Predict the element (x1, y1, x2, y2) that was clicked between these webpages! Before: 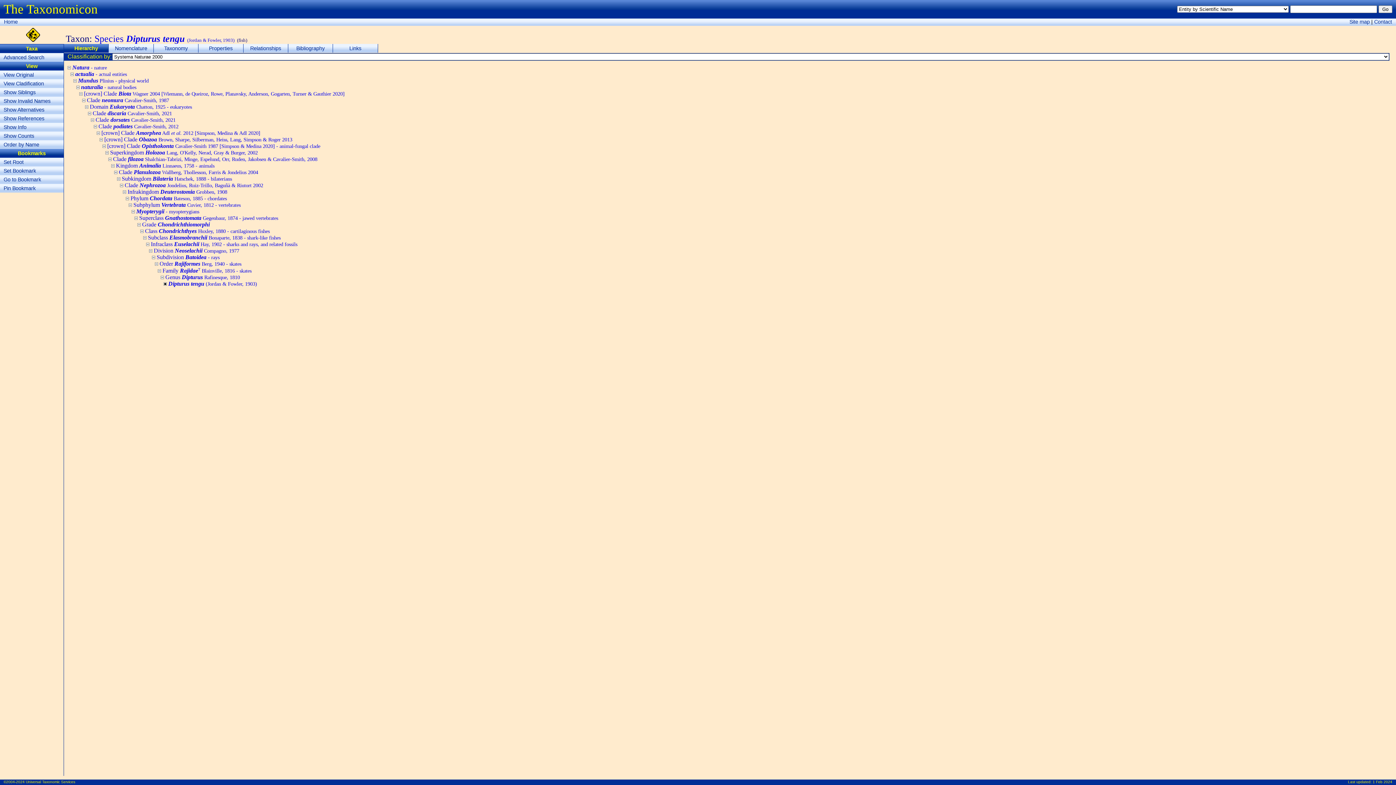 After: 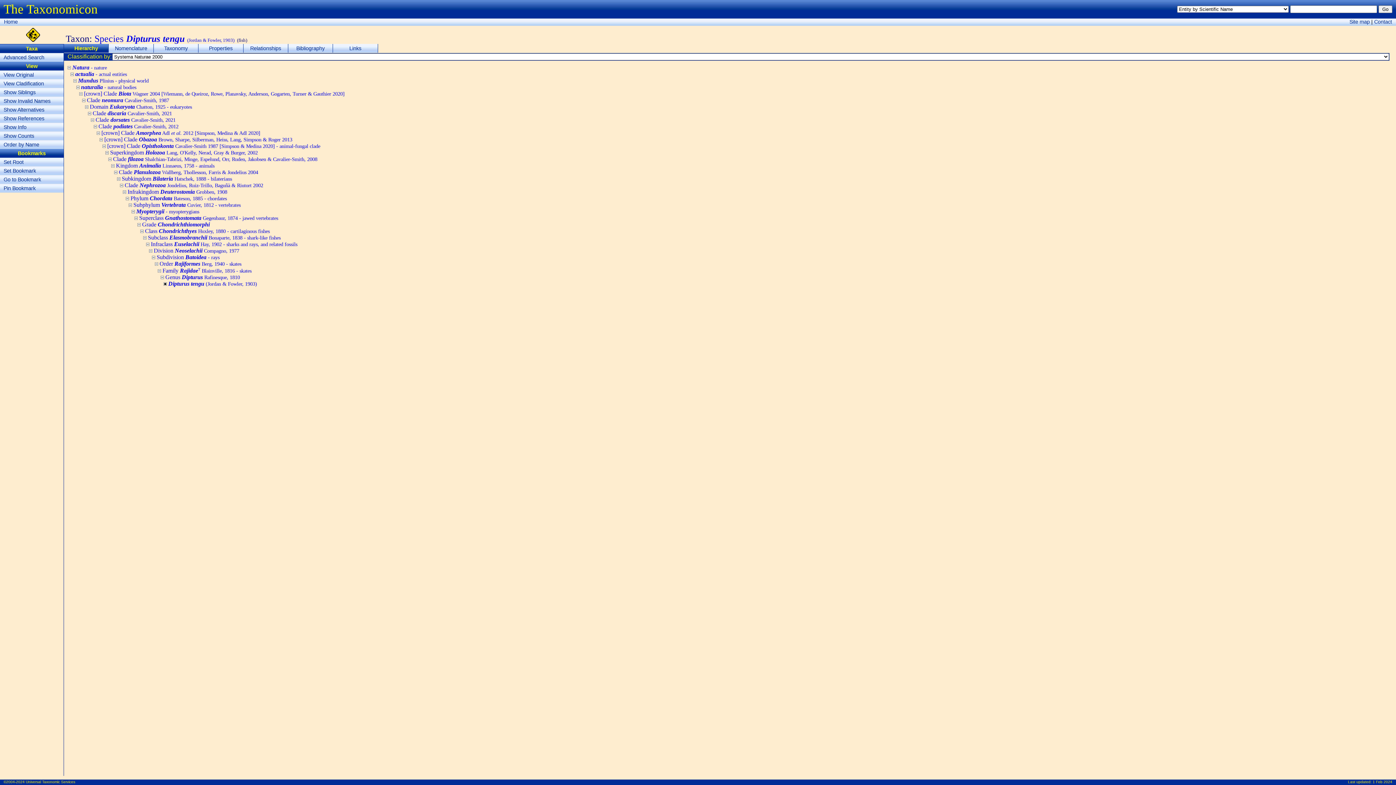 Action: label: Contact bbox: (1374, 18, 1392, 24)